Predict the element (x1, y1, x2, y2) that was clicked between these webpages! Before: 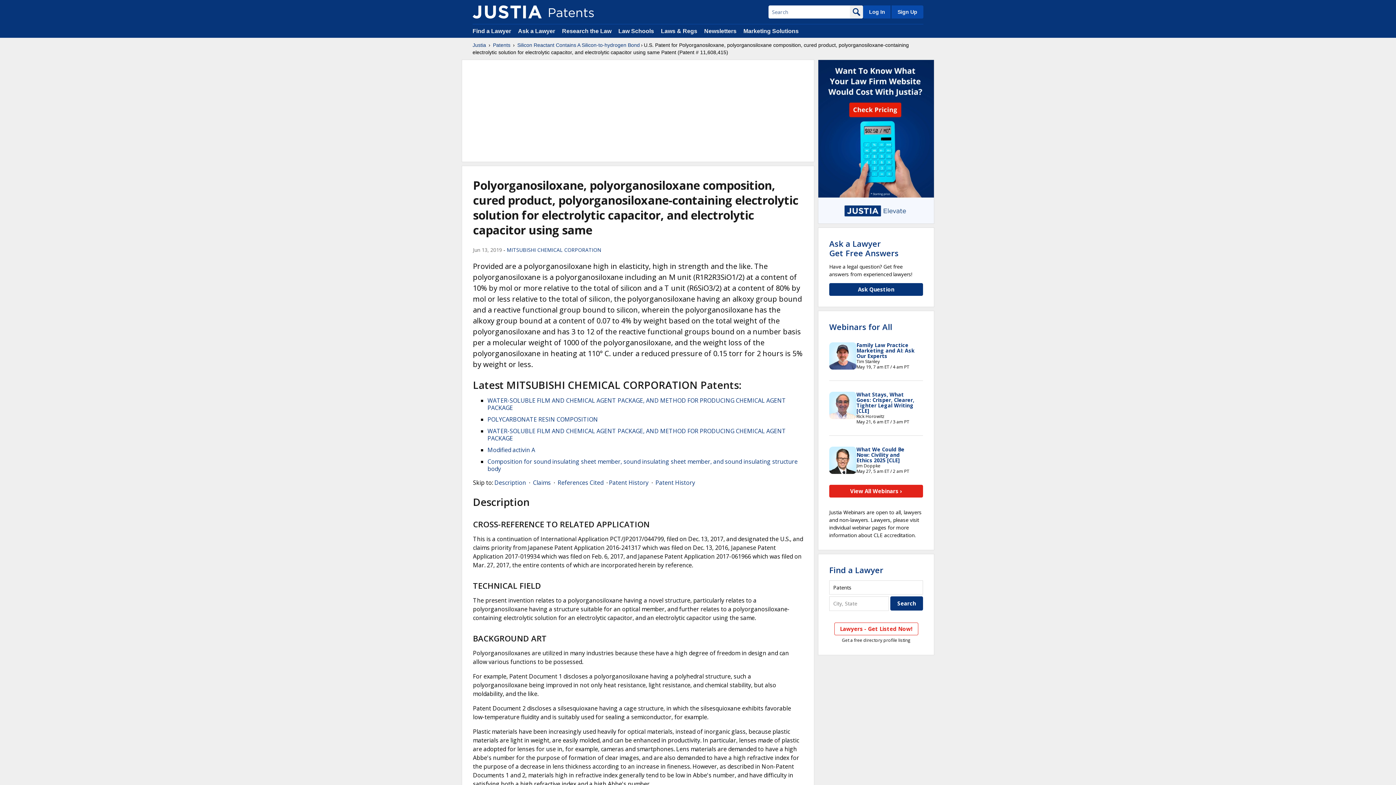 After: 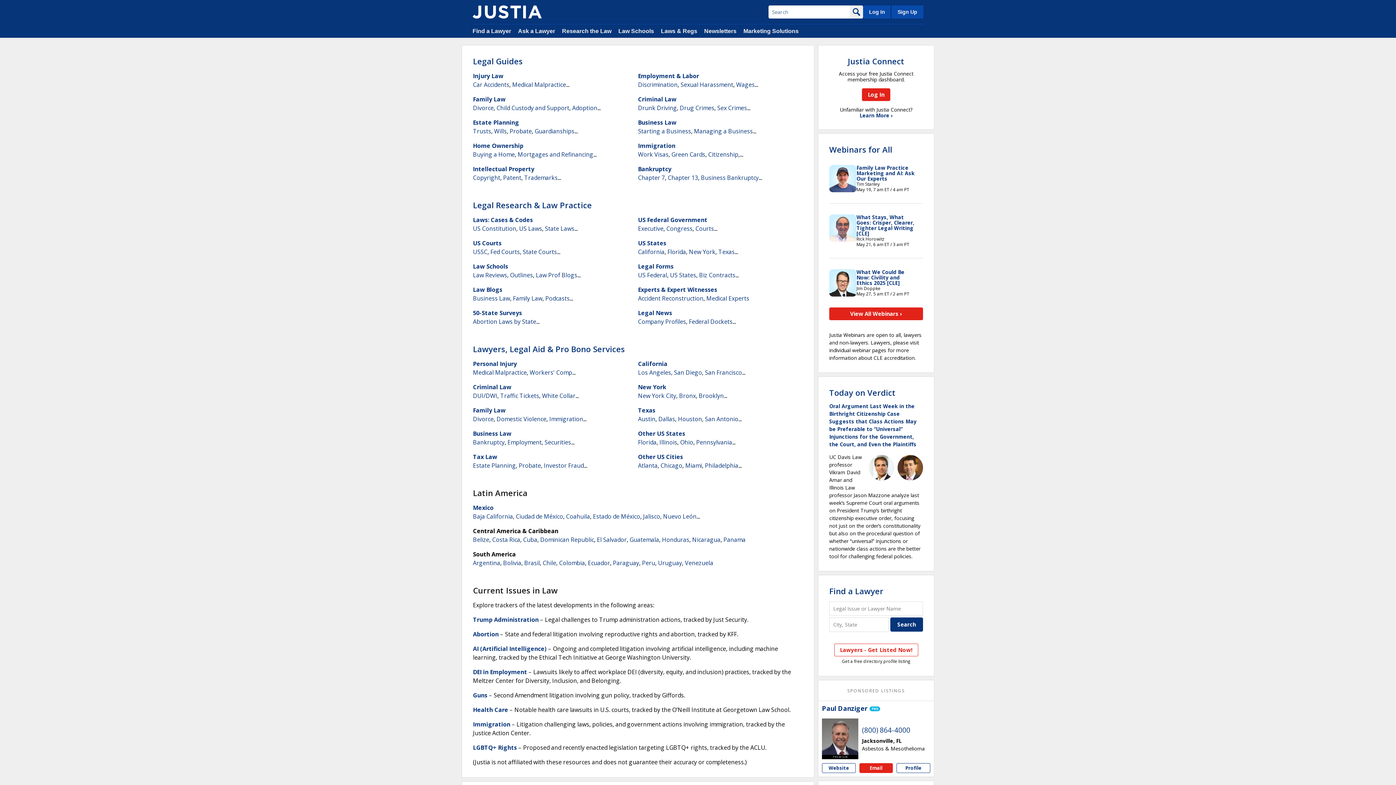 Action: bbox: (562, 28, 611, 34) label: Research the Law